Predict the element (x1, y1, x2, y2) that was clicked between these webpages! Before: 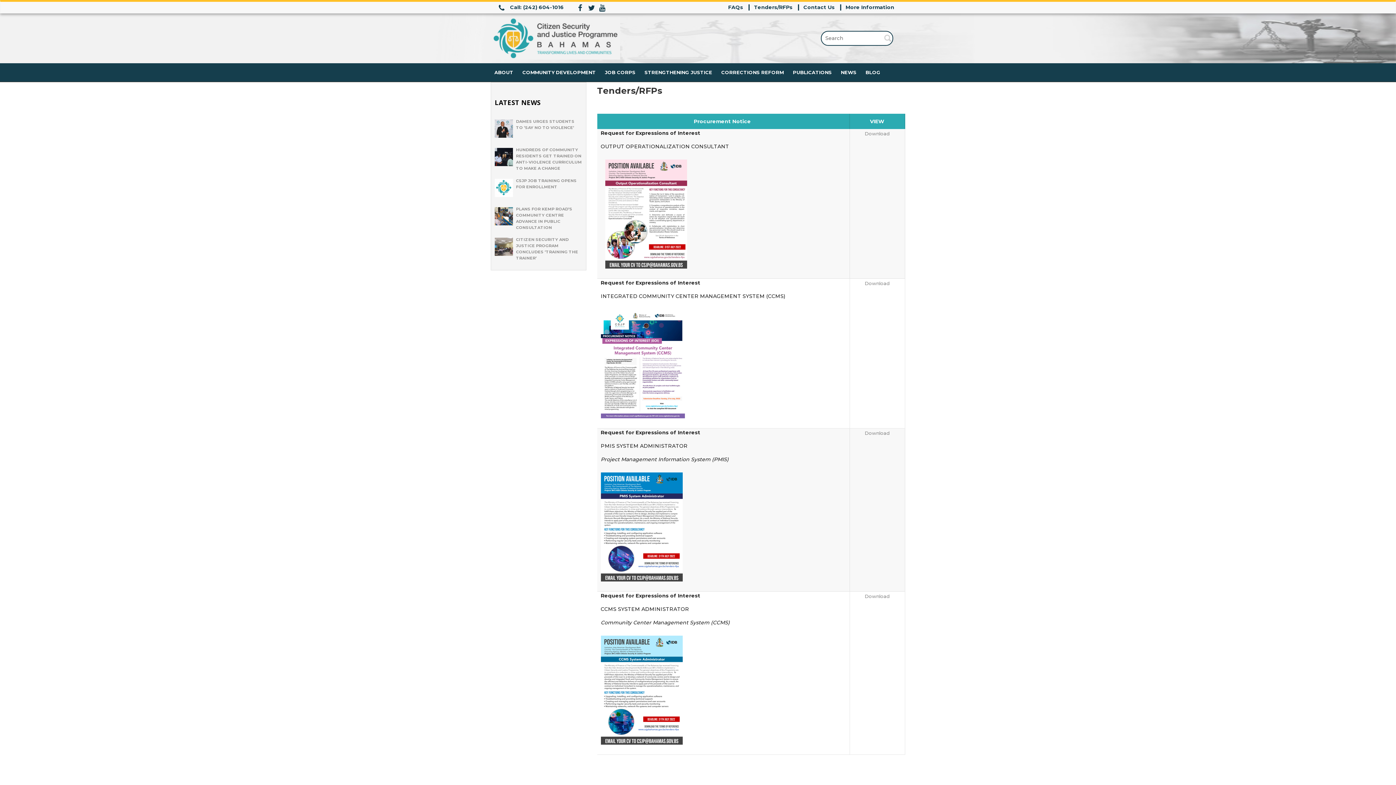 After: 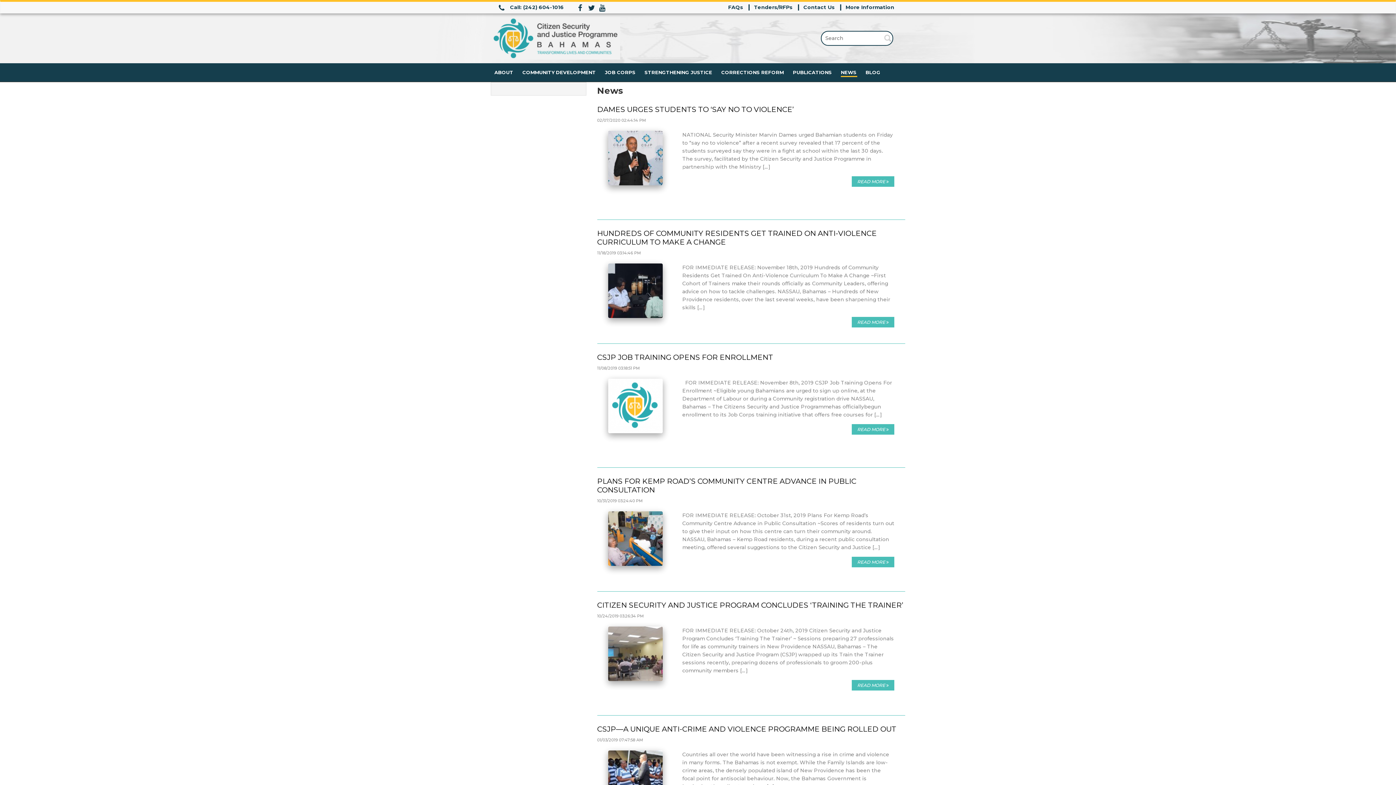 Action: bbox: (837, 63, 860, 81) label: NEWS